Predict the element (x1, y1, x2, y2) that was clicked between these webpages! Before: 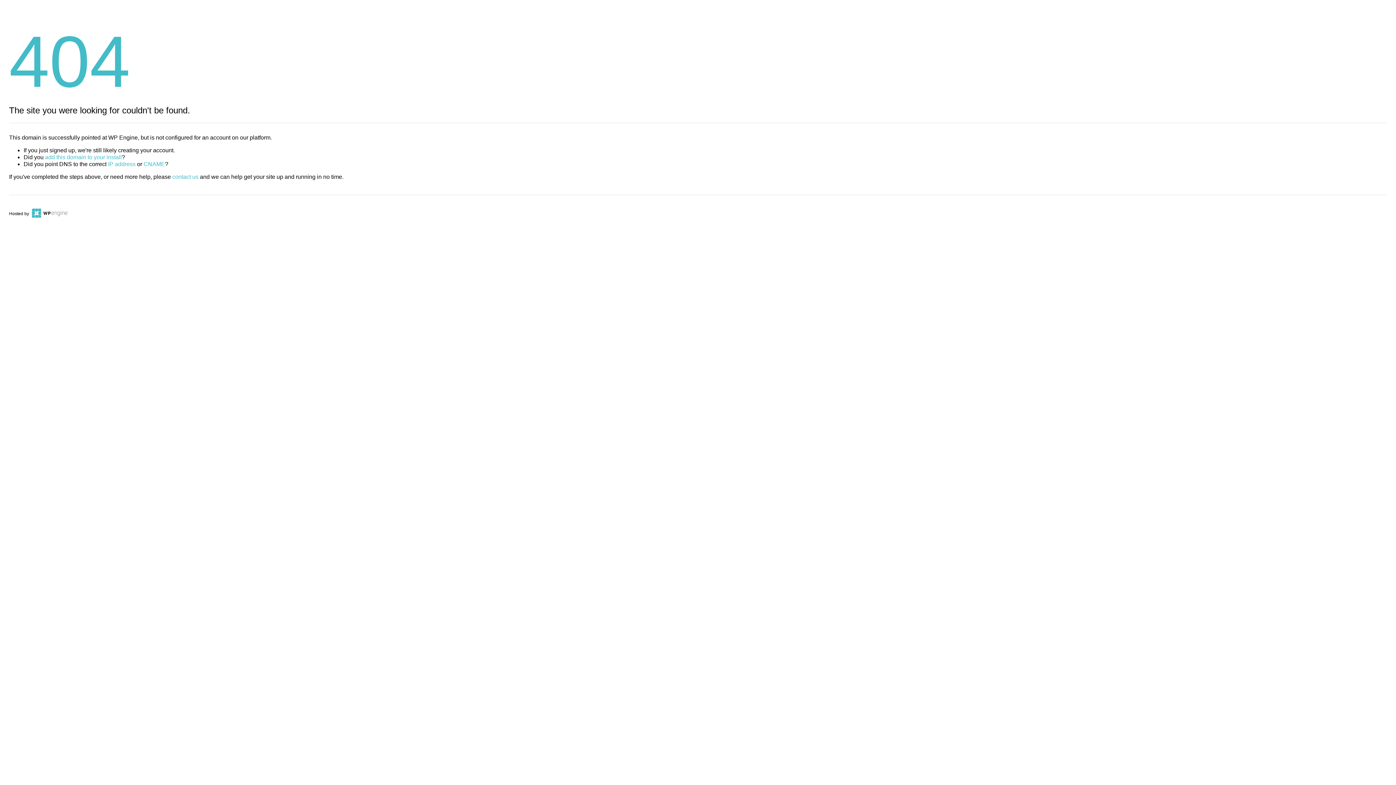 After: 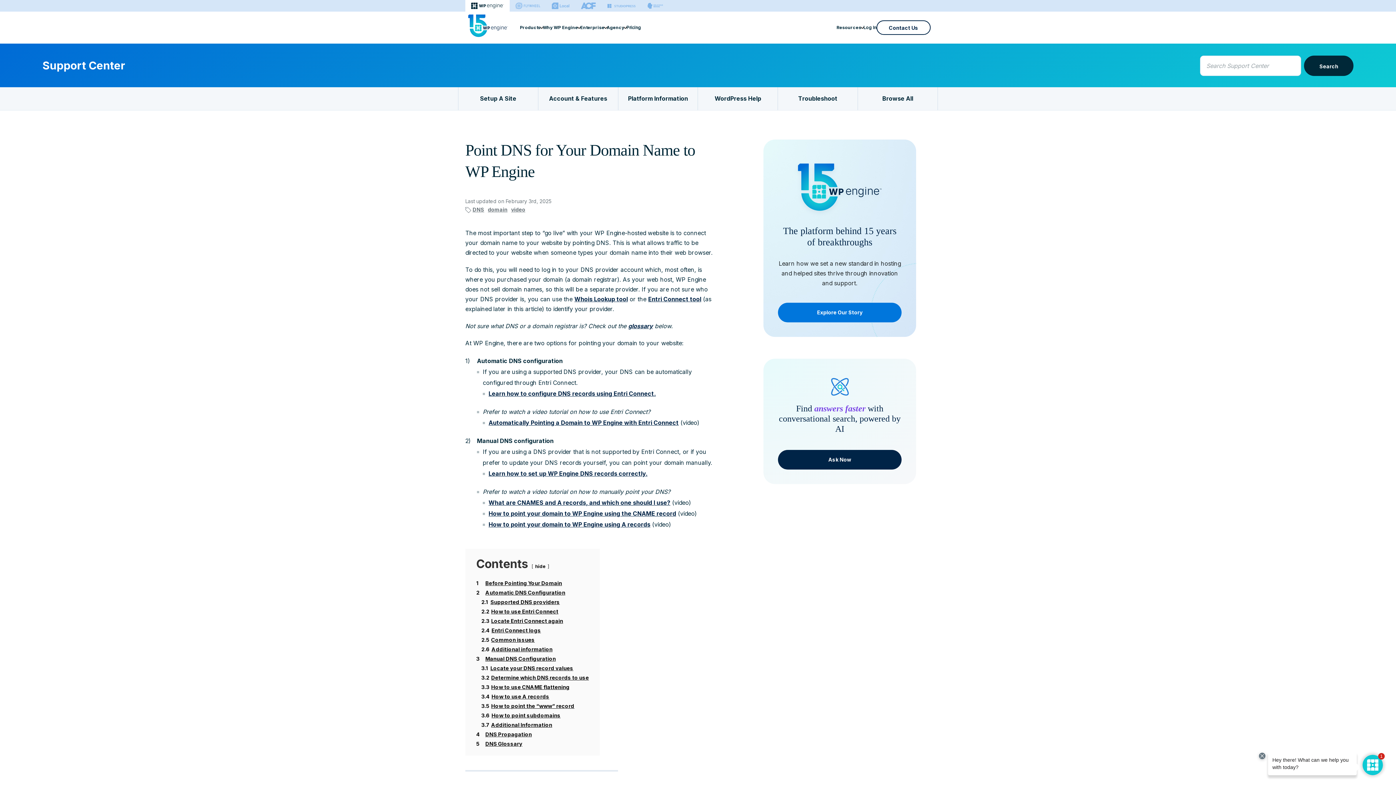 Action: bbox: (143, 161, 165, 167) label: CNAME